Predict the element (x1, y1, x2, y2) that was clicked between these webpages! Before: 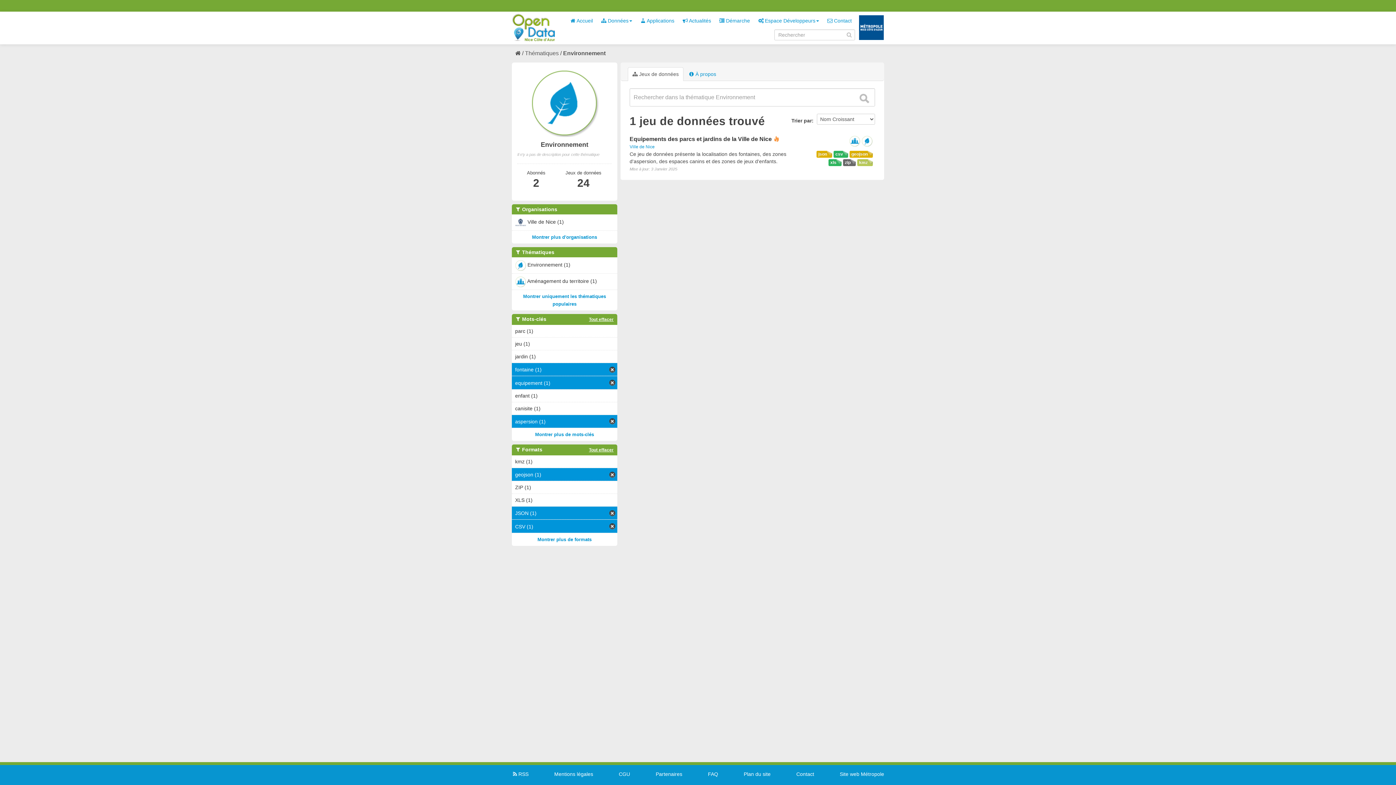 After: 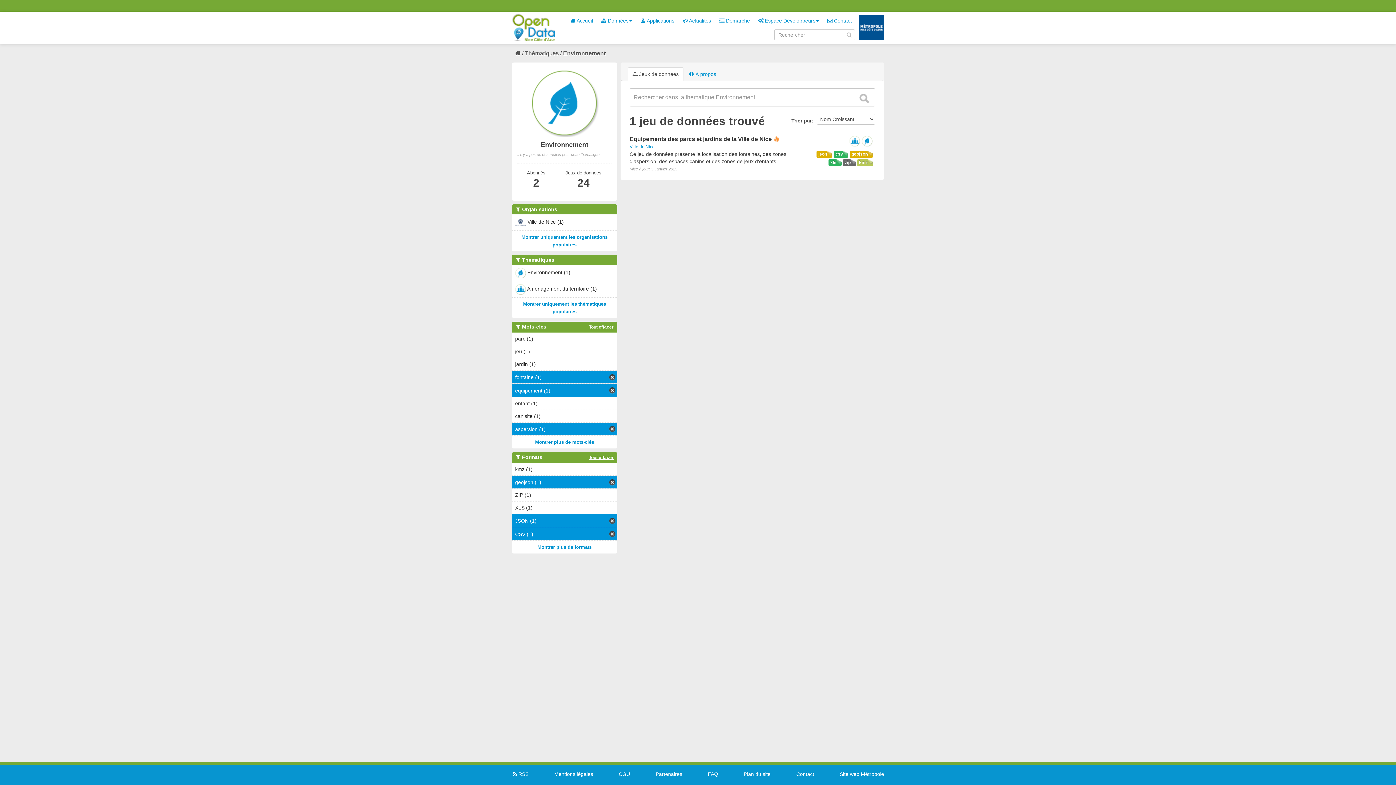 Action: label: Montrer plus d'organisations bbox: (532, 234, 597, 240)